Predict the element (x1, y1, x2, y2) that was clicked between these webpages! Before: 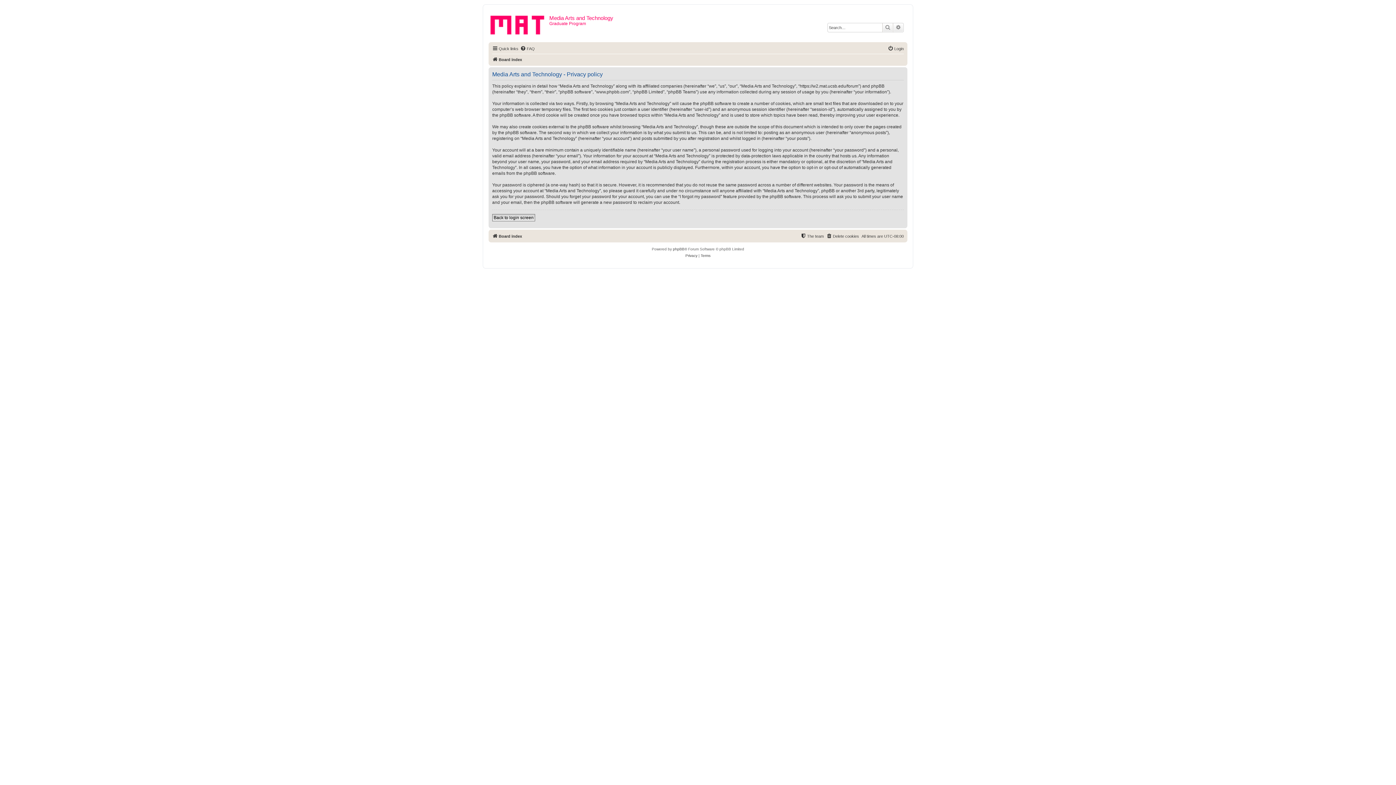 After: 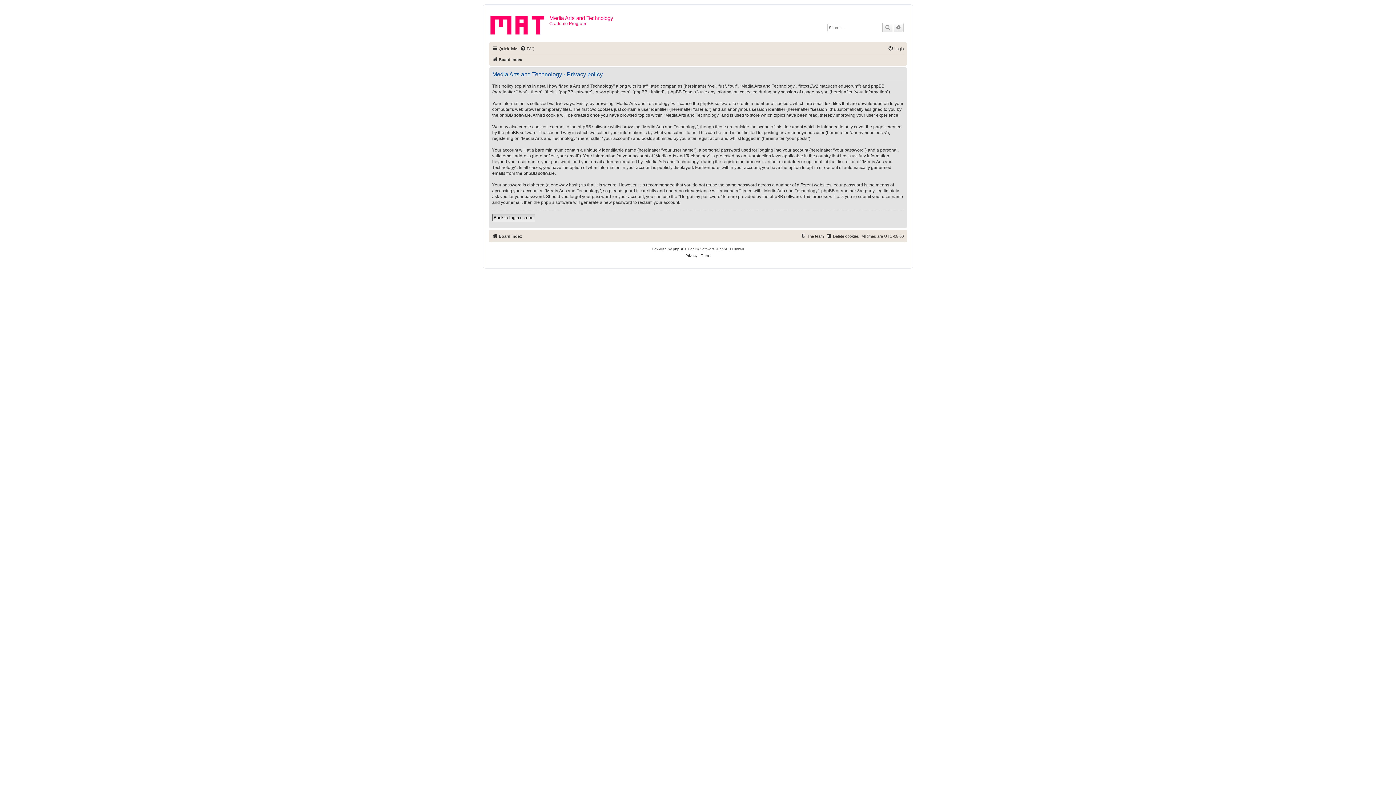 Action: bbox: (685, 252, 697, 259) label: Privacy